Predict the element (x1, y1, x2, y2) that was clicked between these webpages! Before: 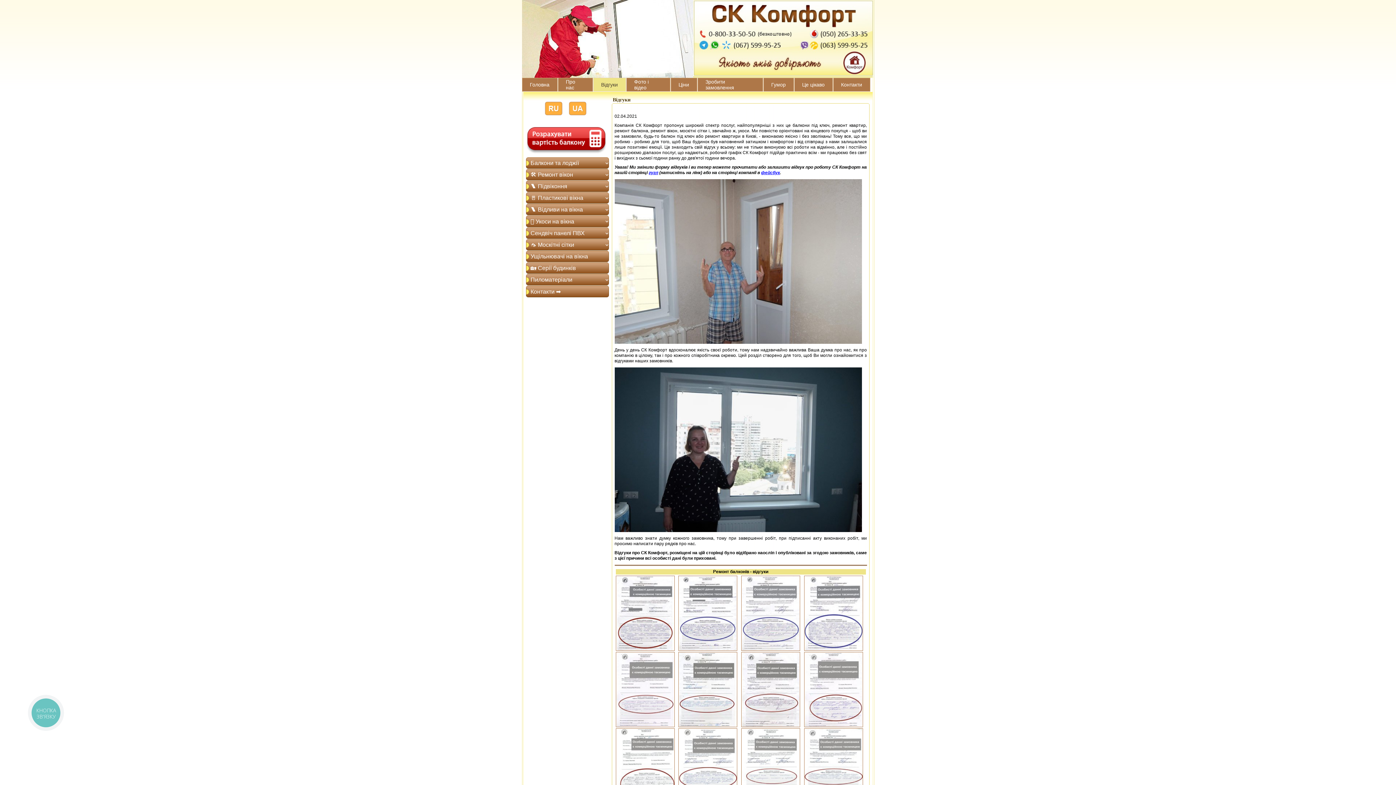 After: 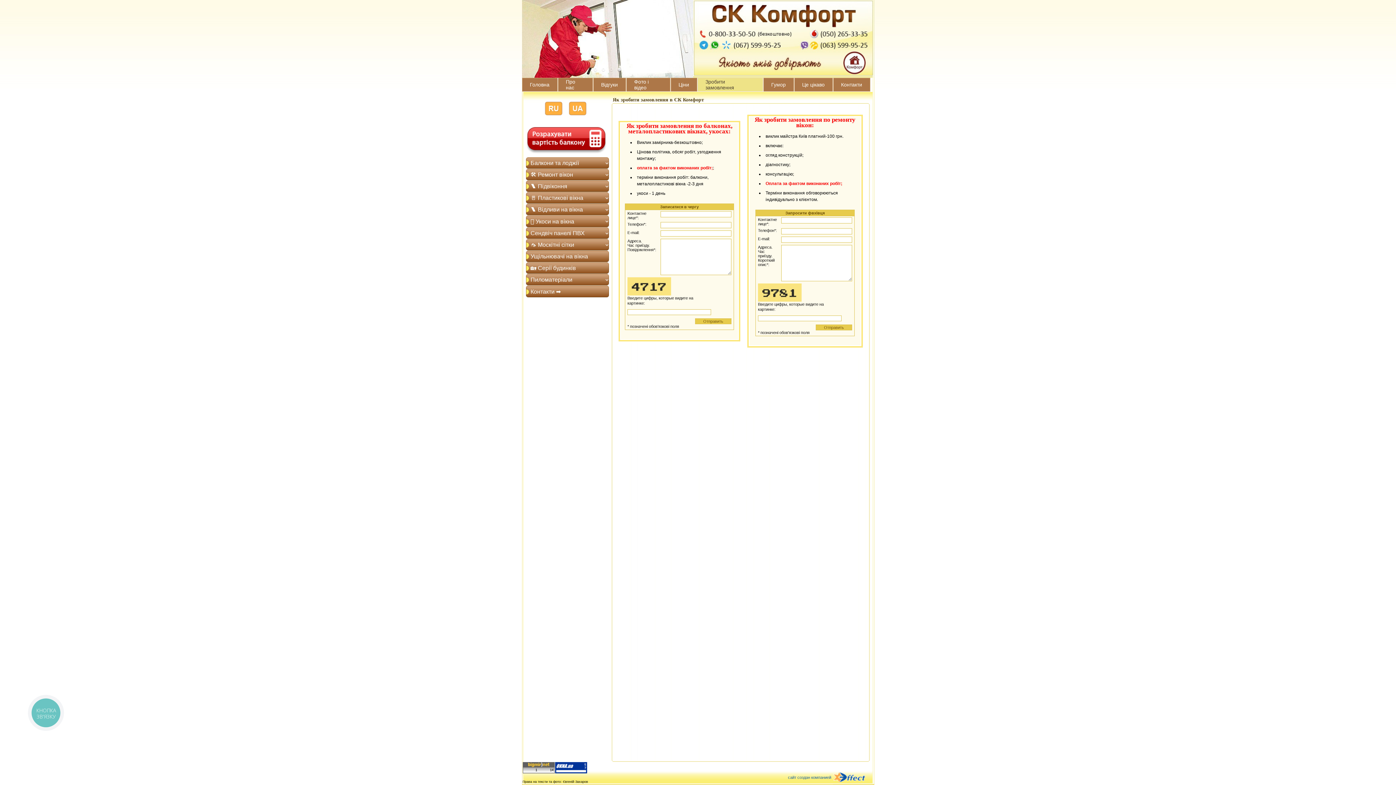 Action: label: Зробити замовлення bbox: (705, 78, 734, 90)